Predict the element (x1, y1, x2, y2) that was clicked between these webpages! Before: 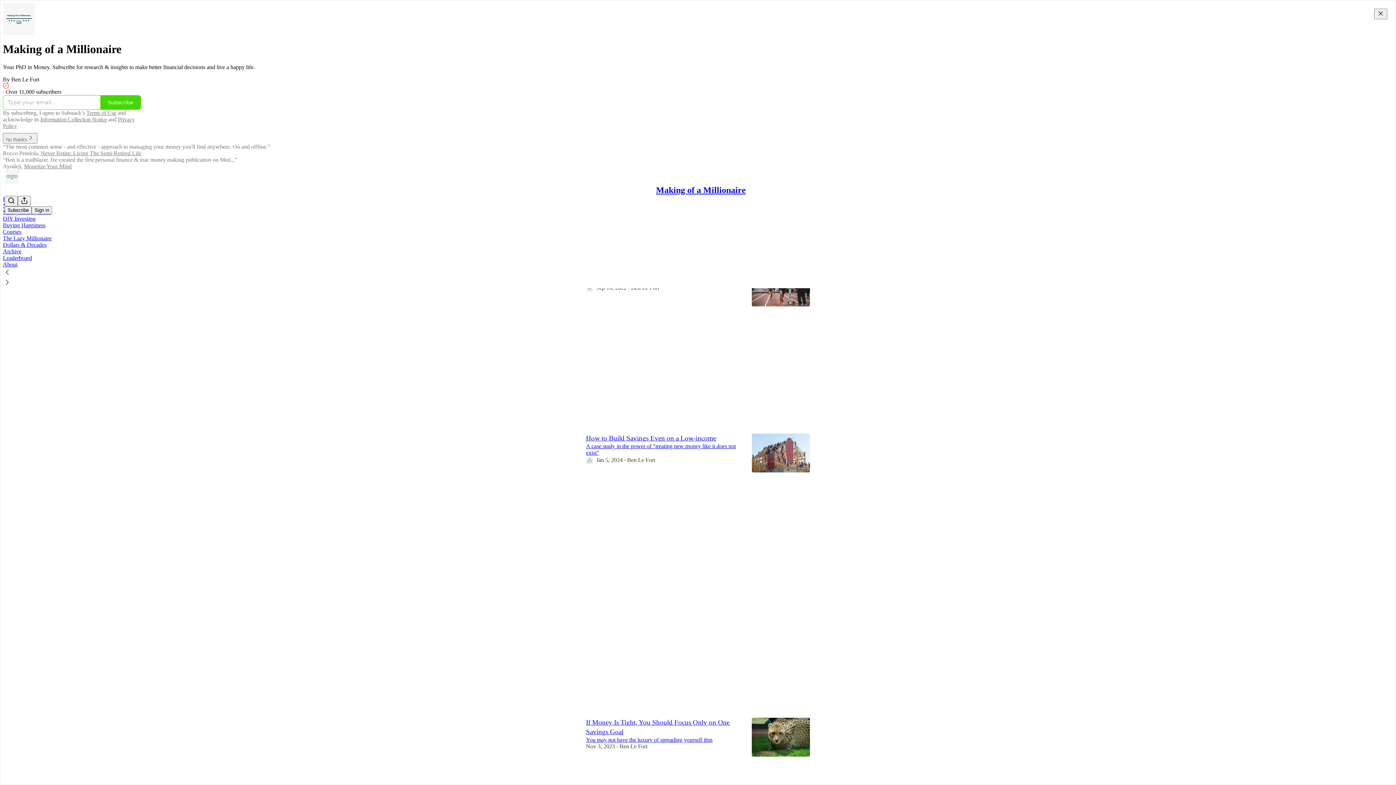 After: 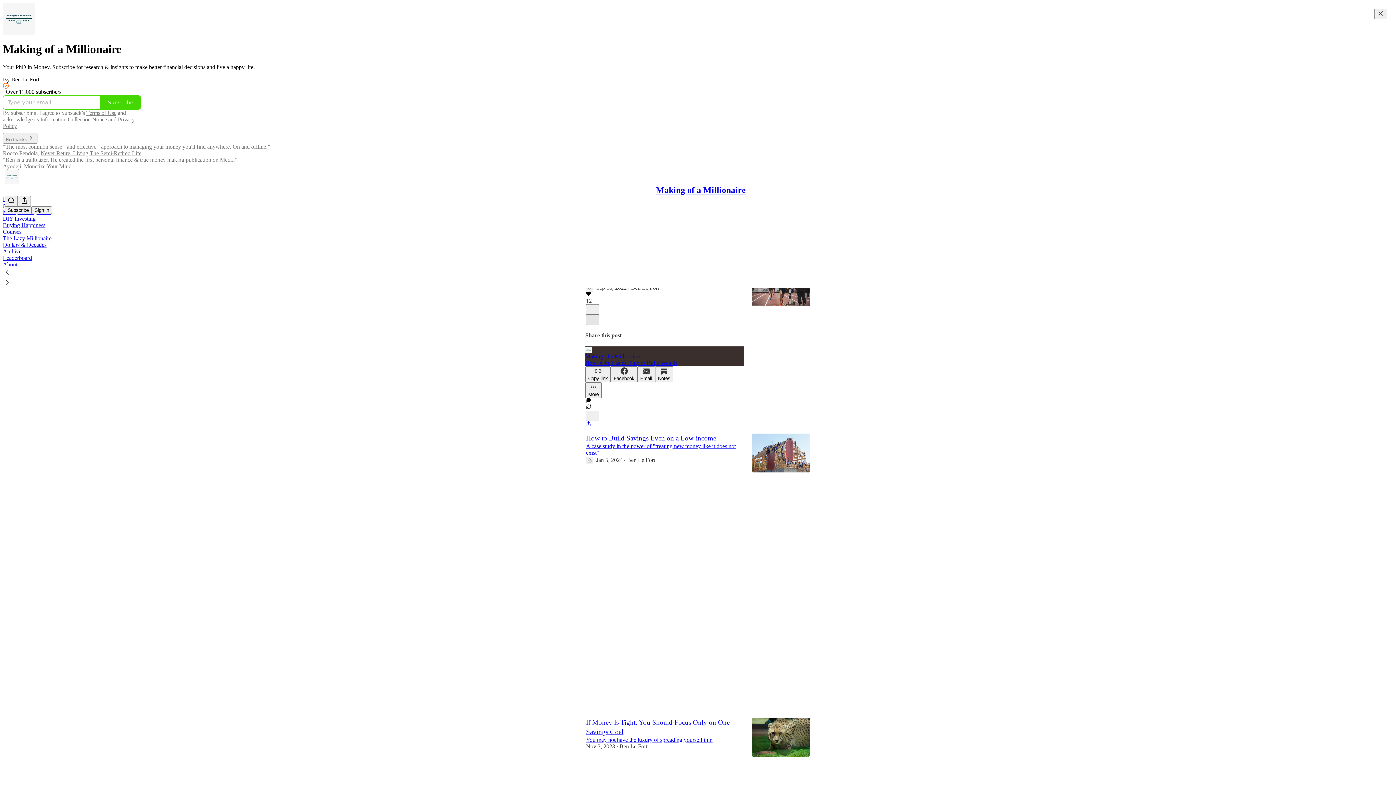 Action: bbox: (586, 314, 599, 325) label: X